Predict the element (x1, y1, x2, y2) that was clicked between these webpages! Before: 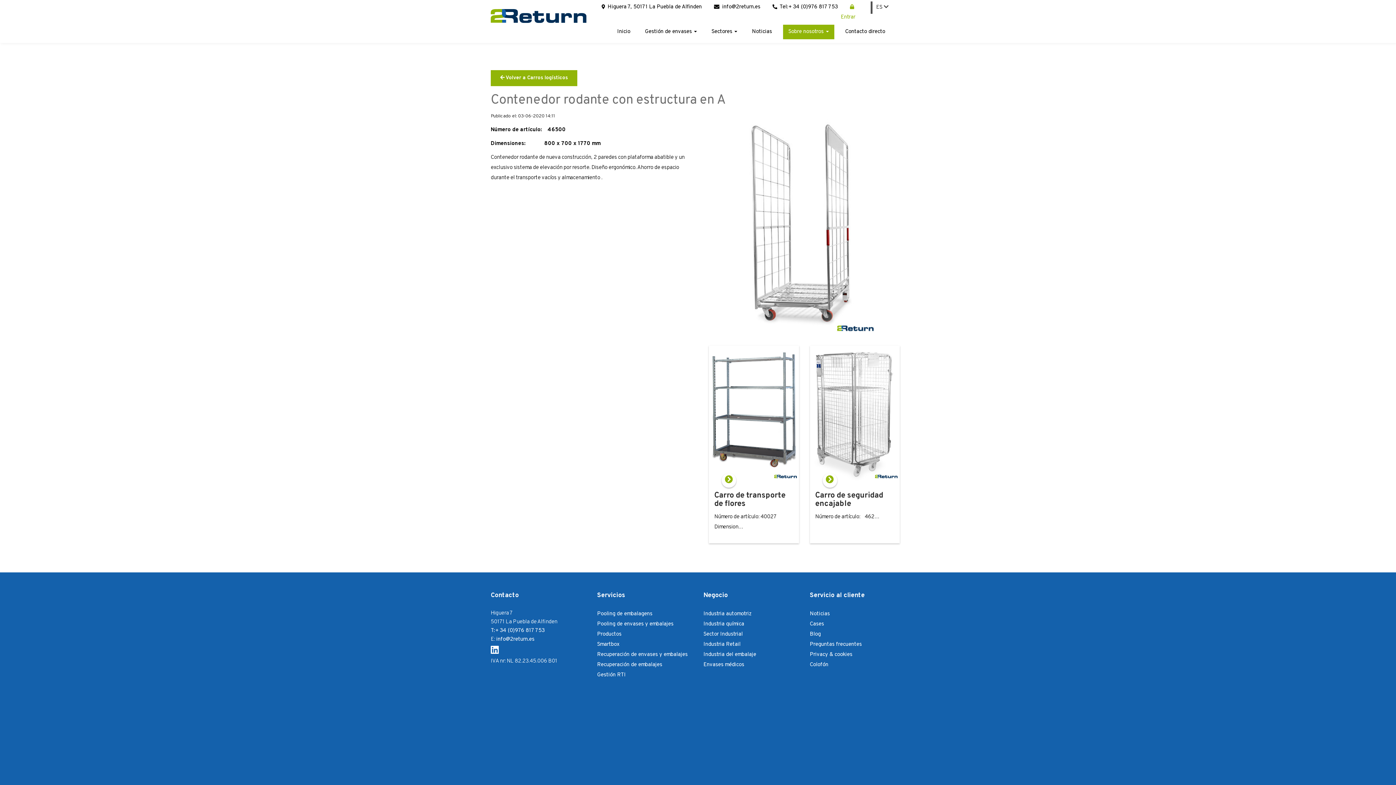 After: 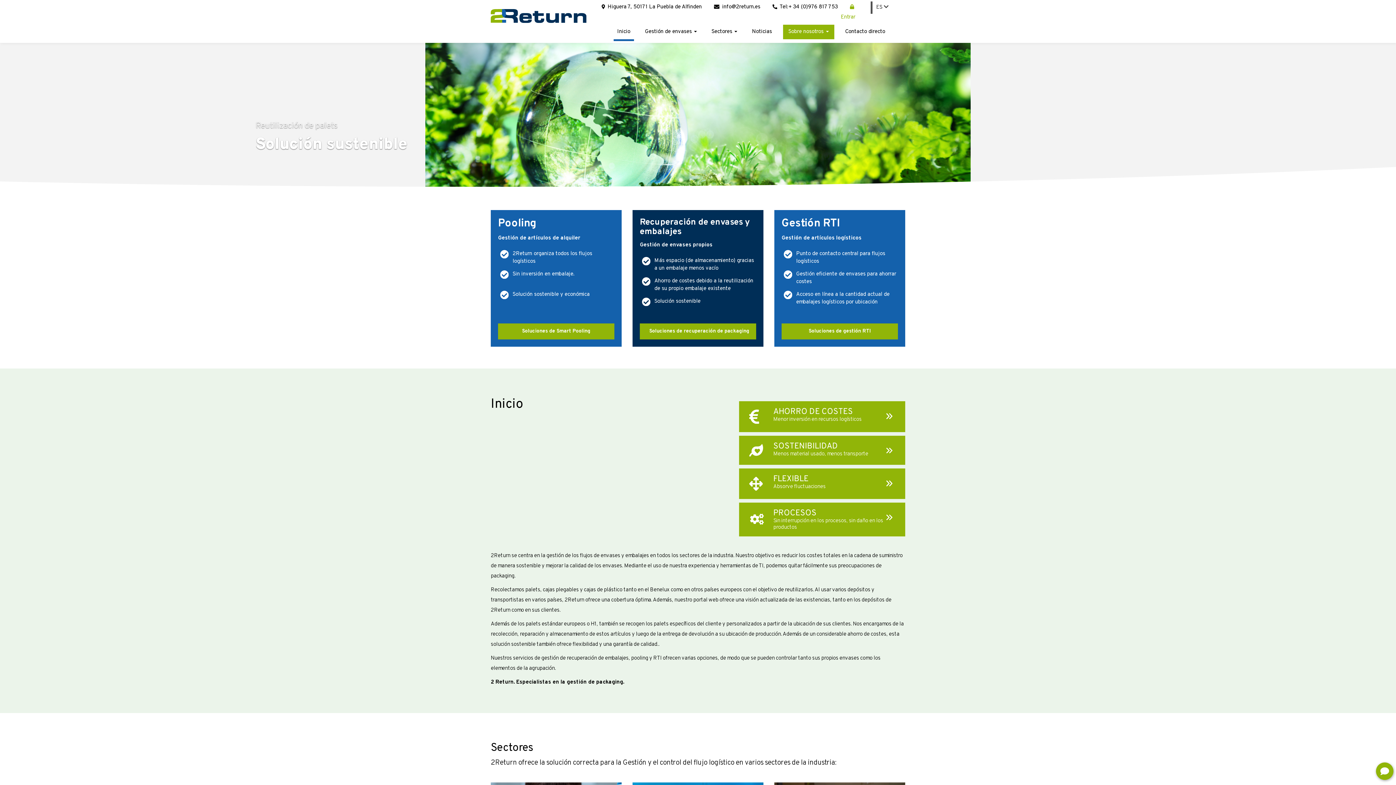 Action: bbox: (613, 24, 634, 41) label: Inicio